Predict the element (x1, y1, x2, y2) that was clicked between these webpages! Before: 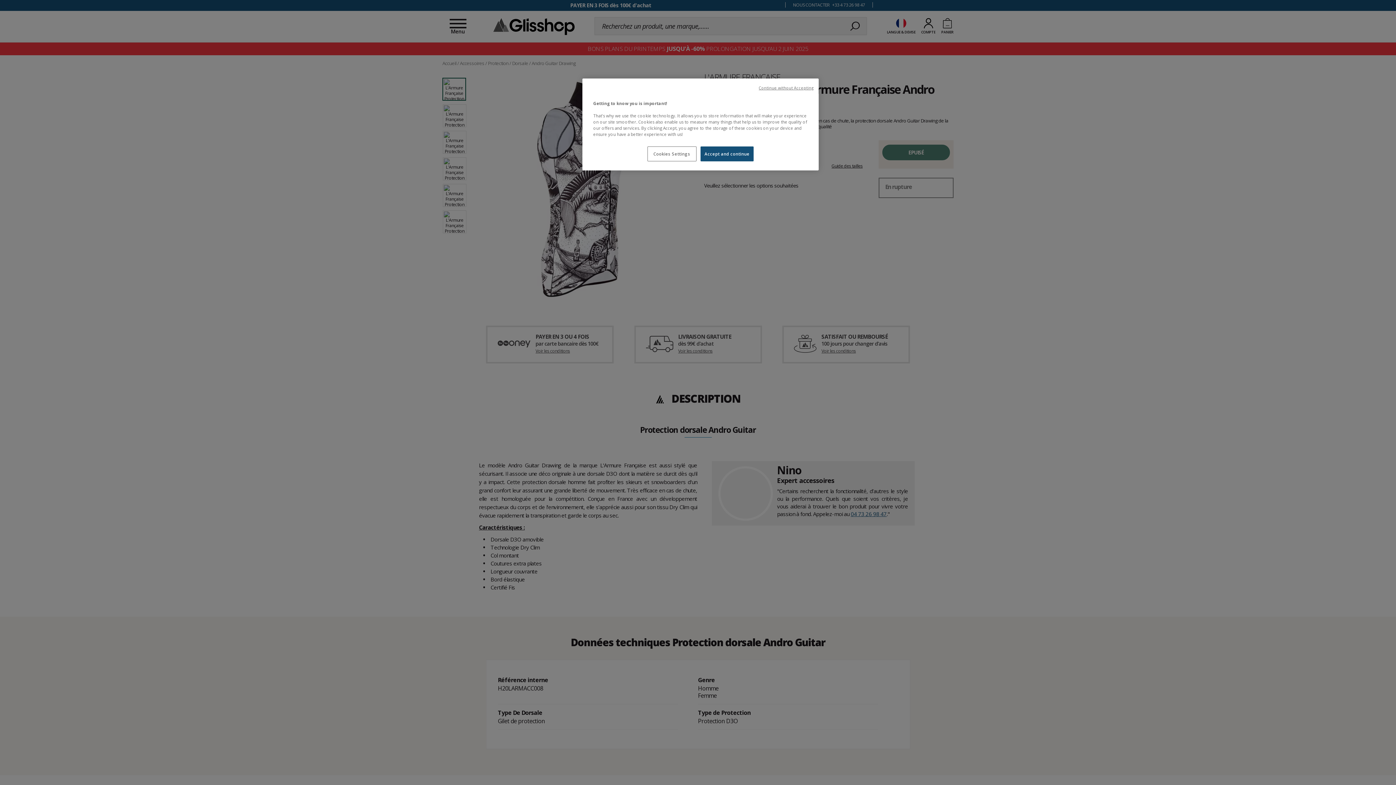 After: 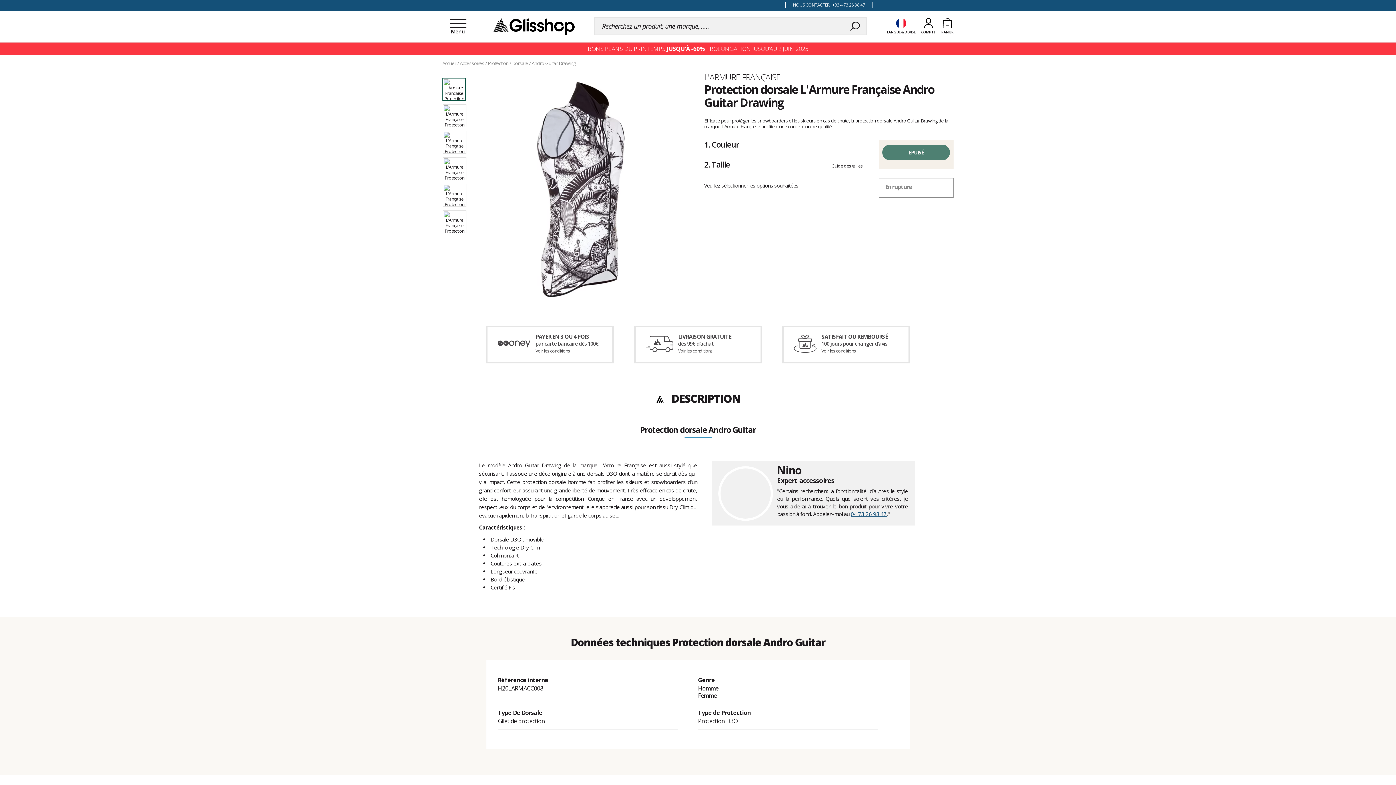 Action: label: Accept and continue bbox: (700, 146, 753, 161)